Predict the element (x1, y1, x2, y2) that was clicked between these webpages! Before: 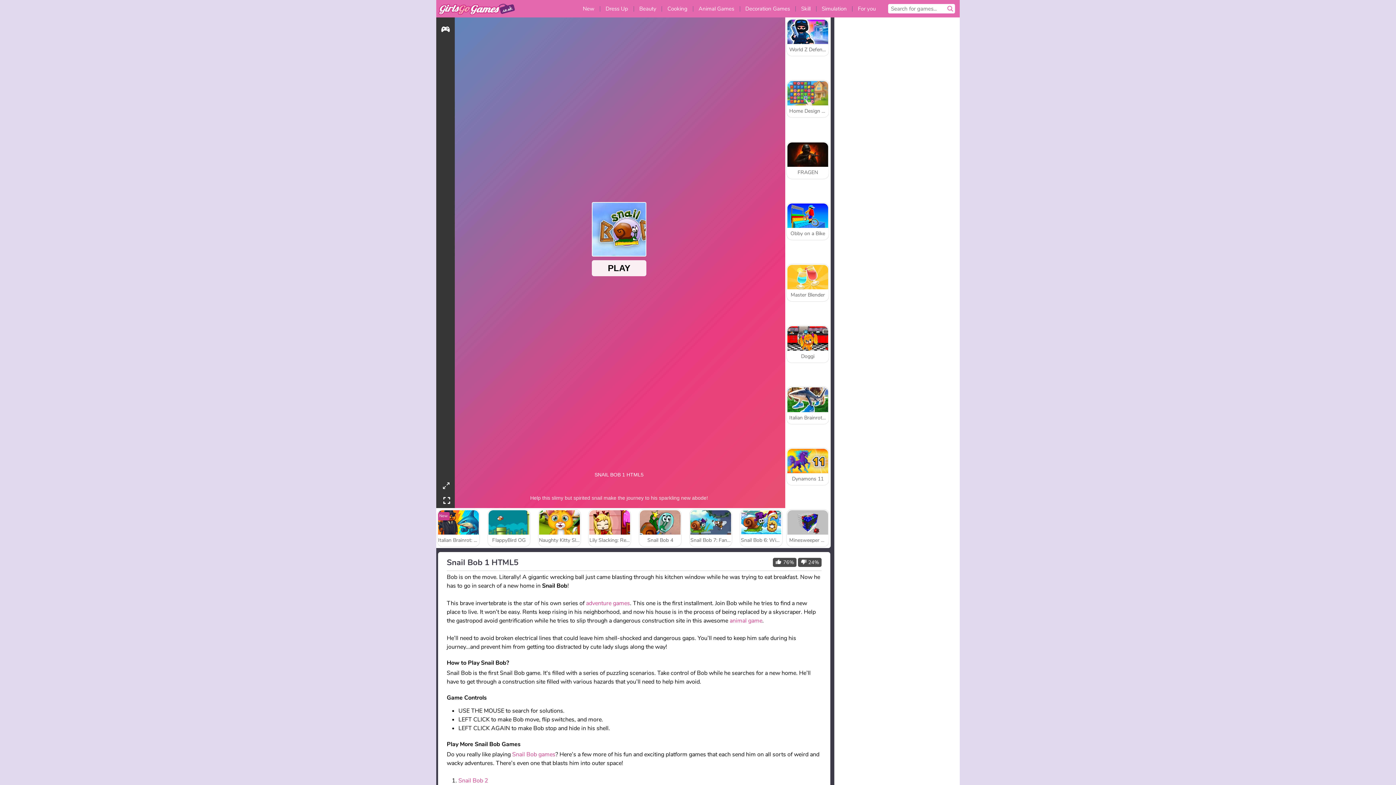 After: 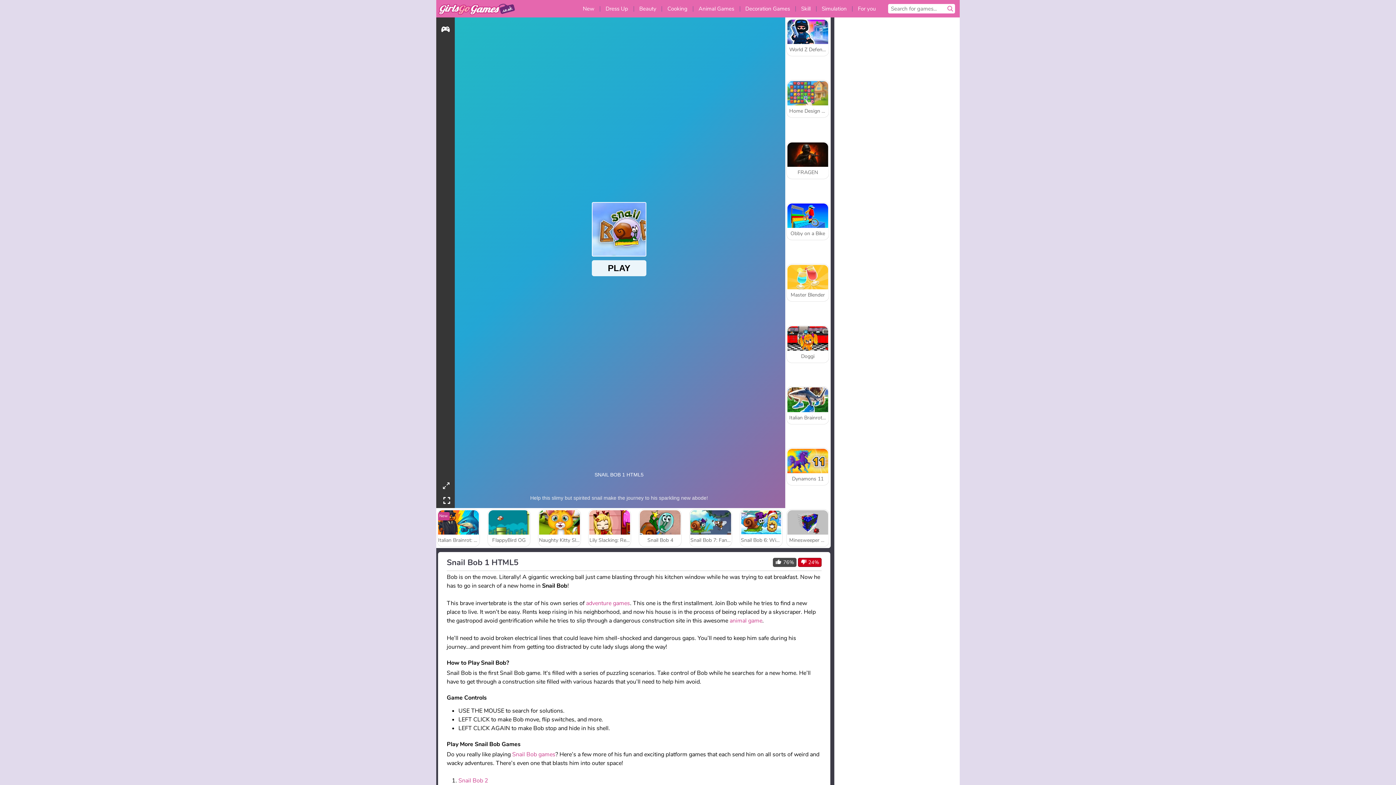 Action: bbox: (798, 558, 821, 567) label: 24%